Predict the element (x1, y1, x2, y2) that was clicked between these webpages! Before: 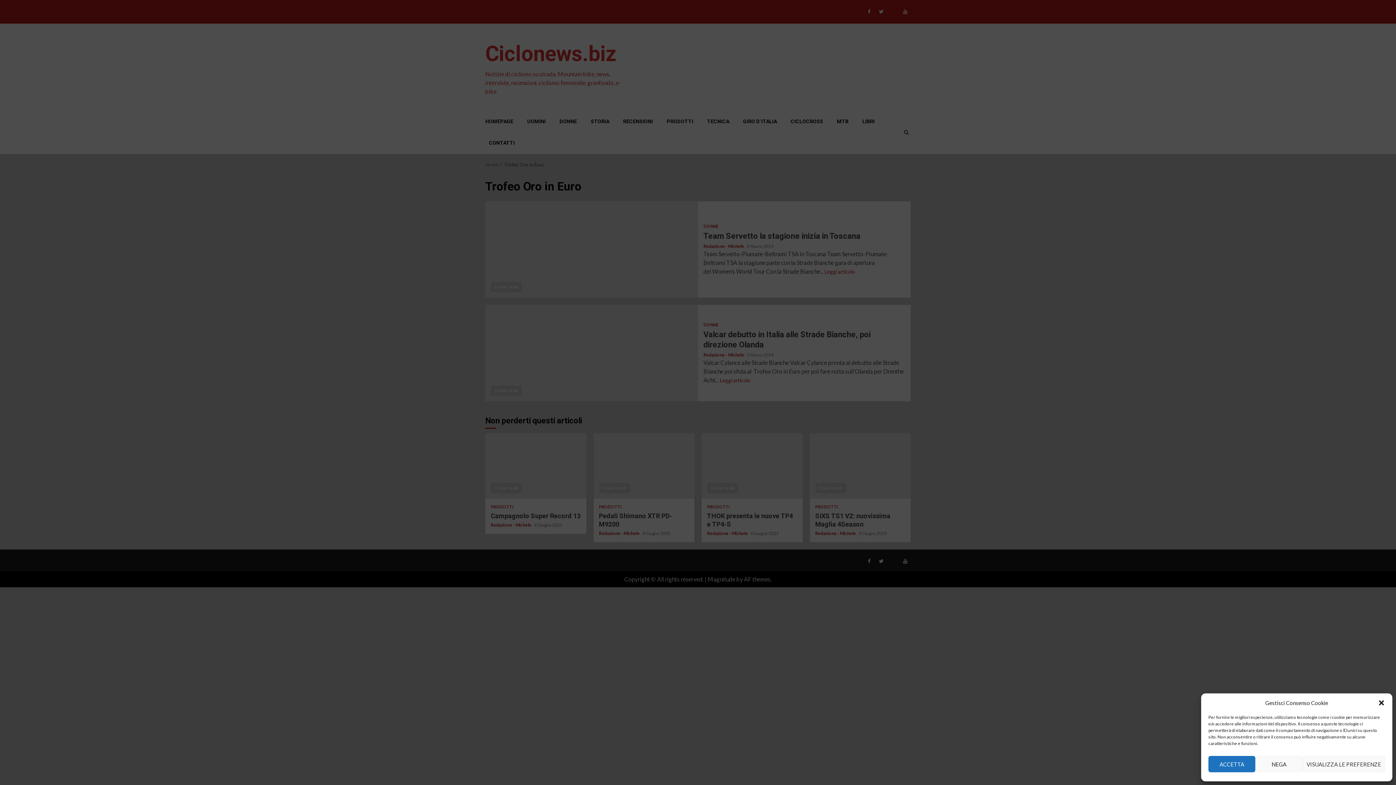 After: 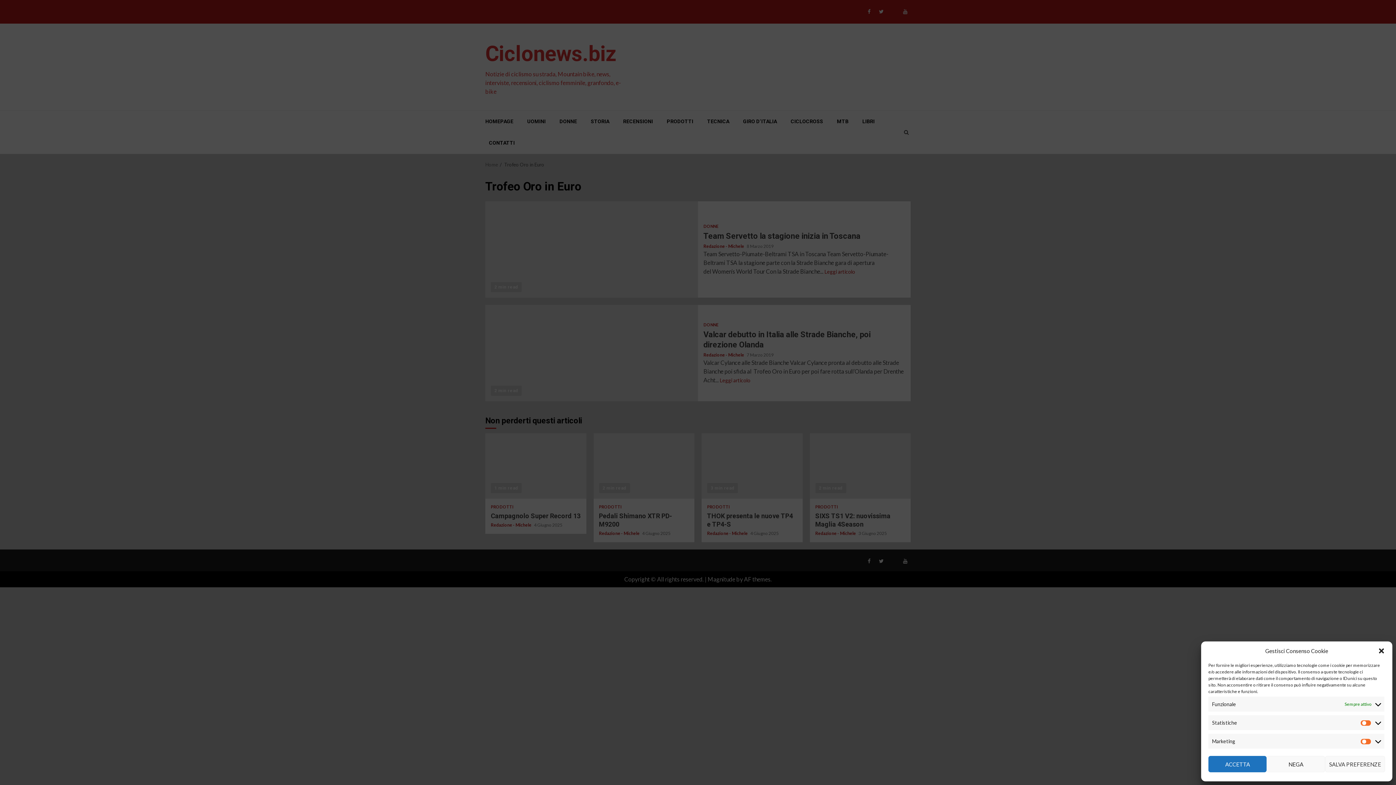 Action: label: VISUALIZZA LE PREFERENZE bbox: (1302, 756, 1385, 772)